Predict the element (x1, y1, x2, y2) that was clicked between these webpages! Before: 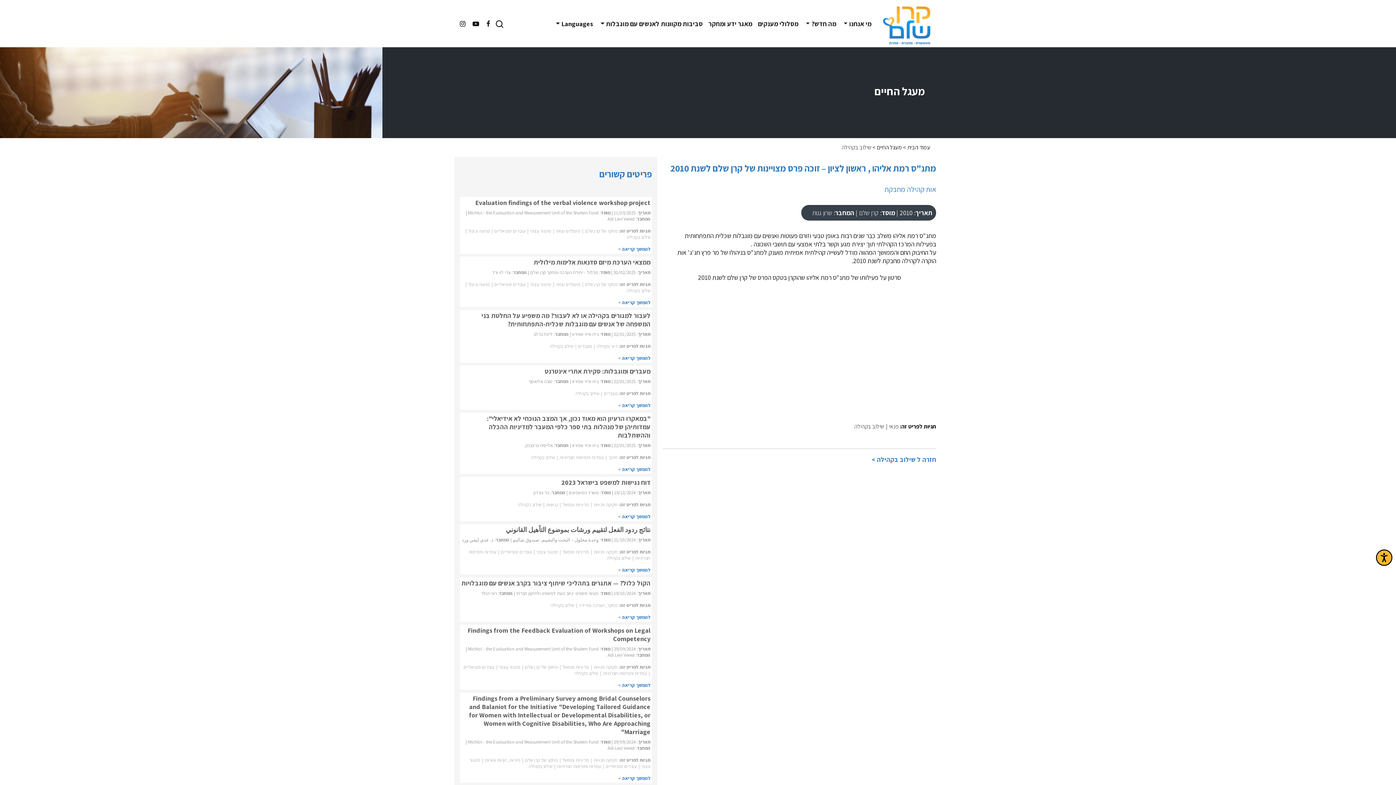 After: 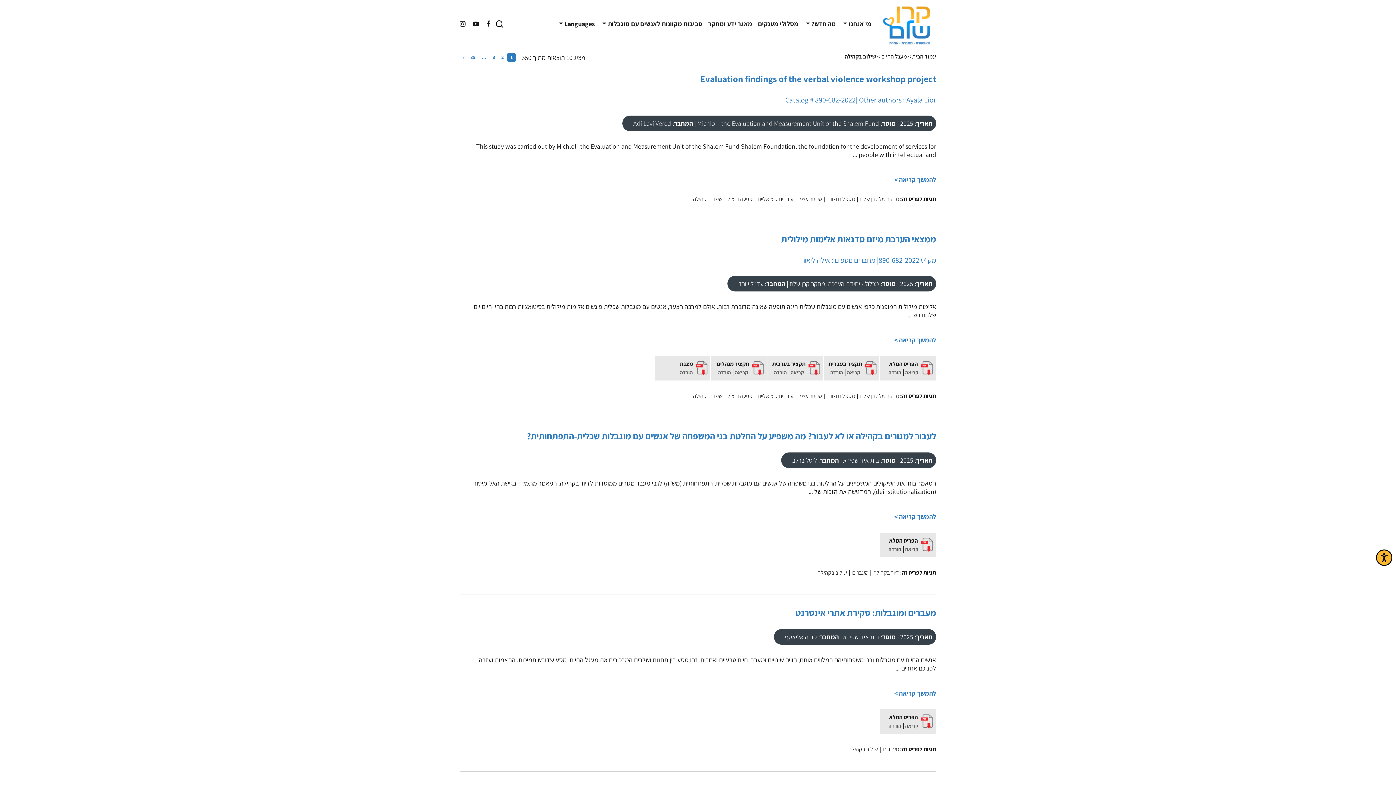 Action: label: שילוב בקהילה bbox: (550, 602, 574, 608)